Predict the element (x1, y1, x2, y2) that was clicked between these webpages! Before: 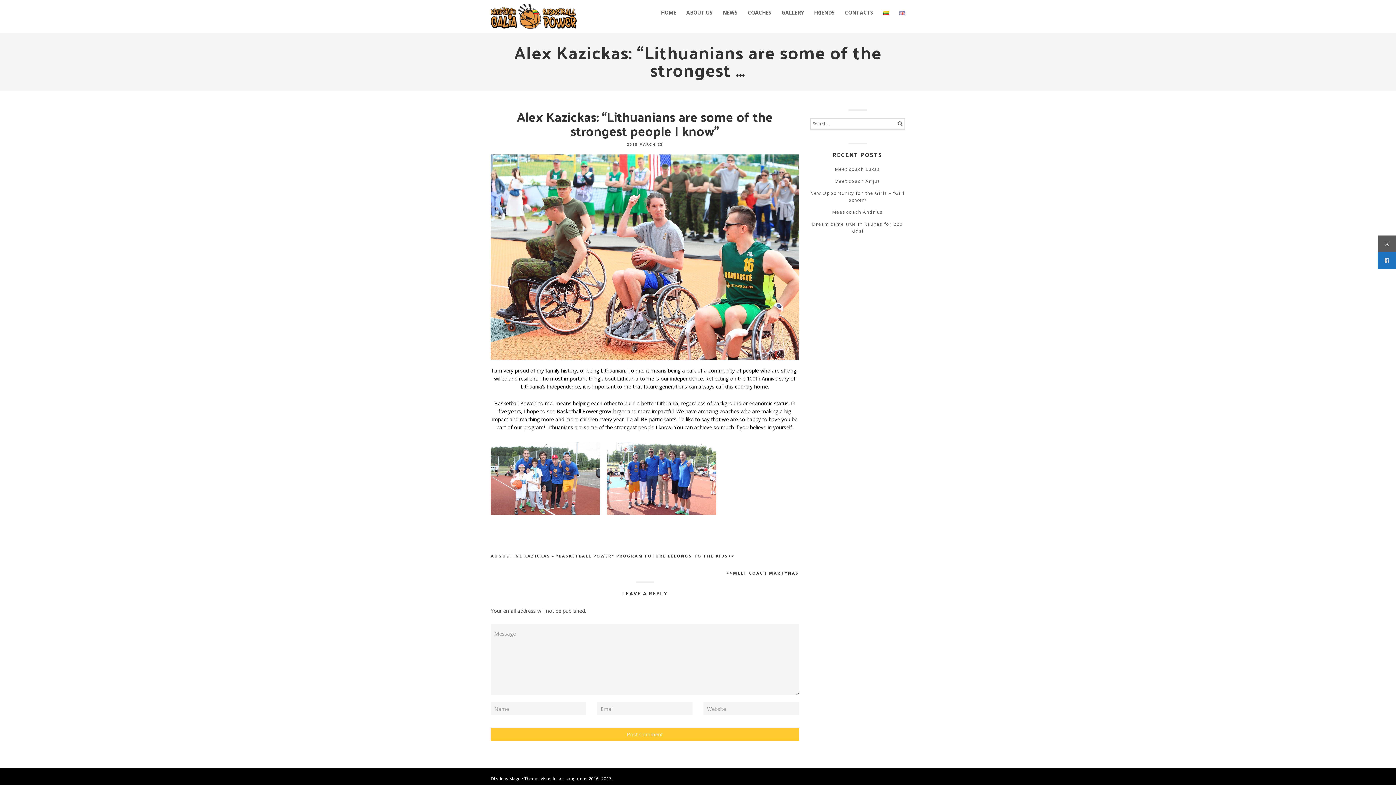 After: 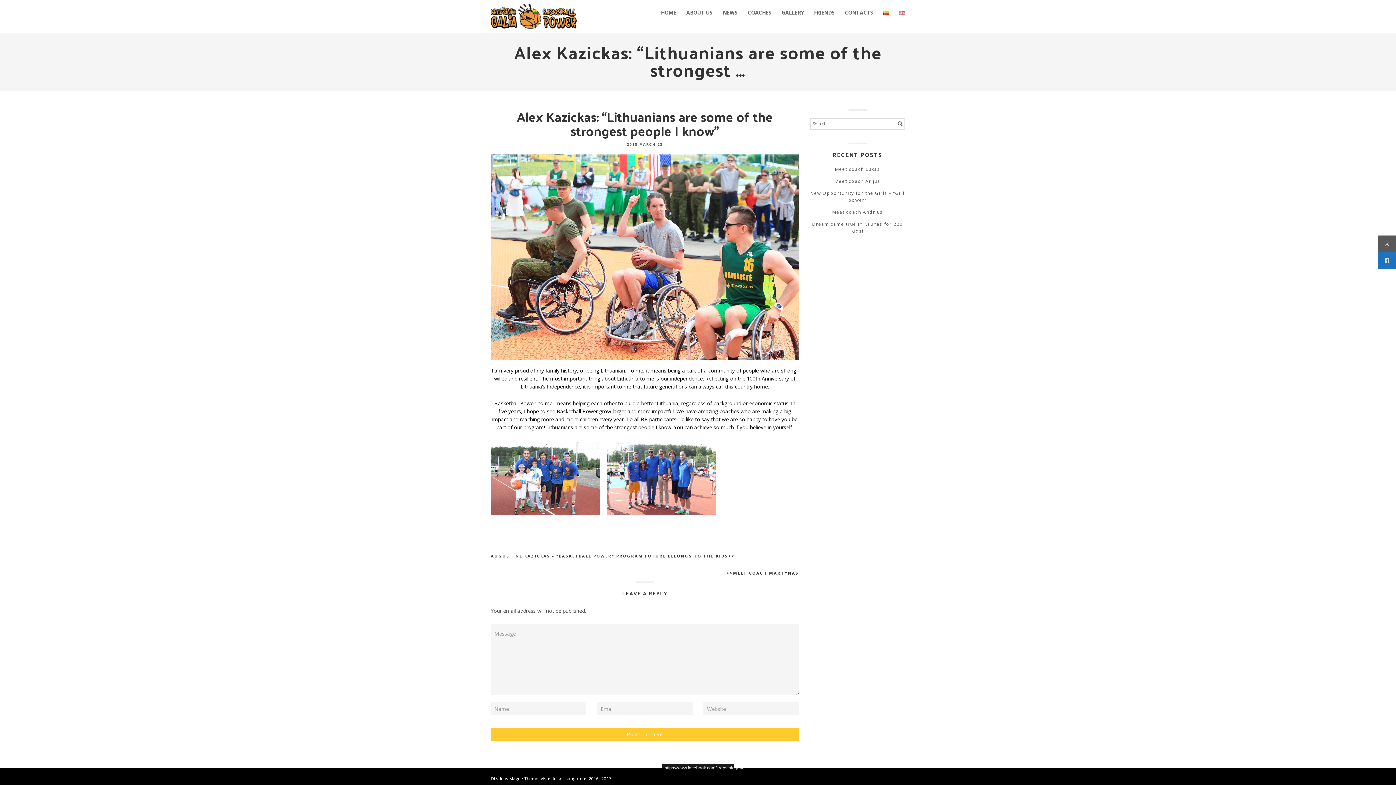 Action: bbox: (694, 775, 701, 782)